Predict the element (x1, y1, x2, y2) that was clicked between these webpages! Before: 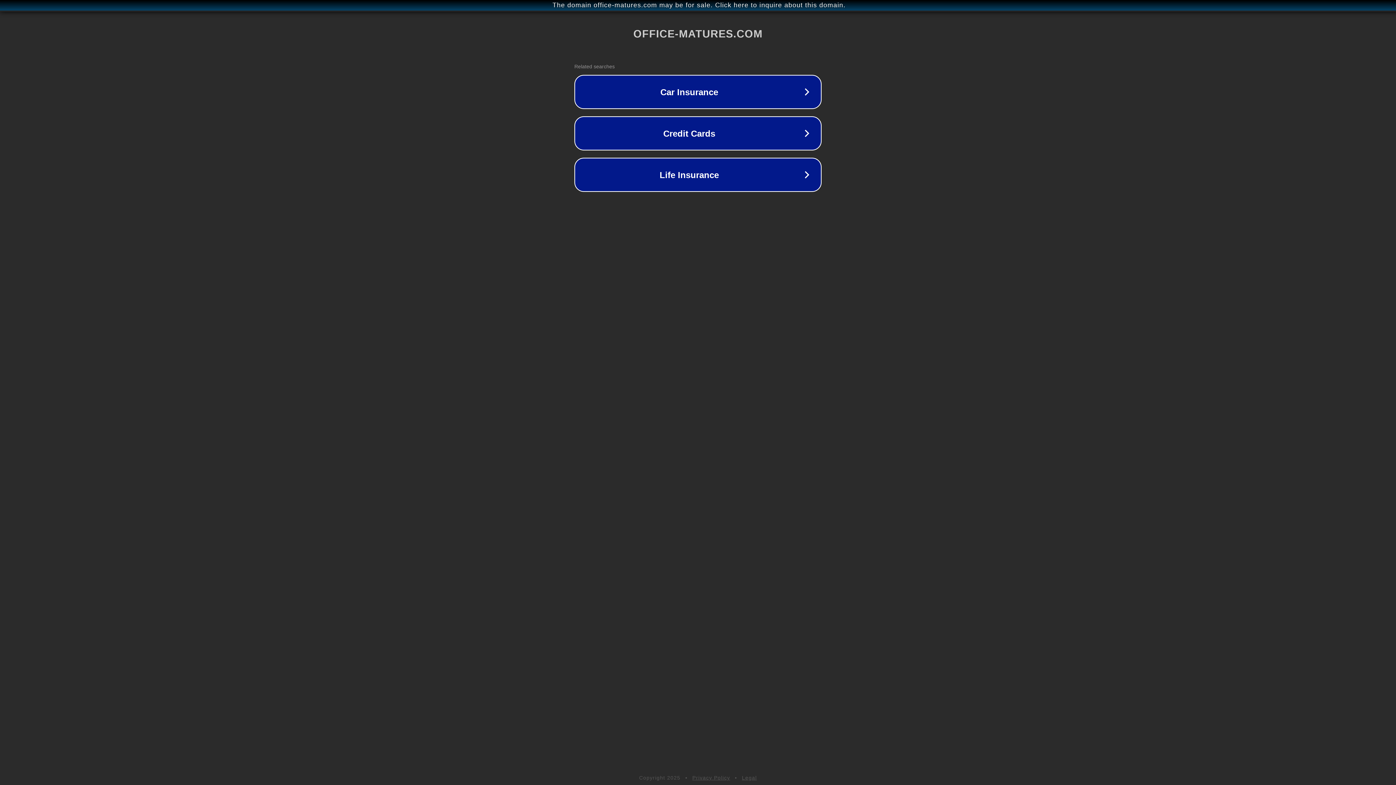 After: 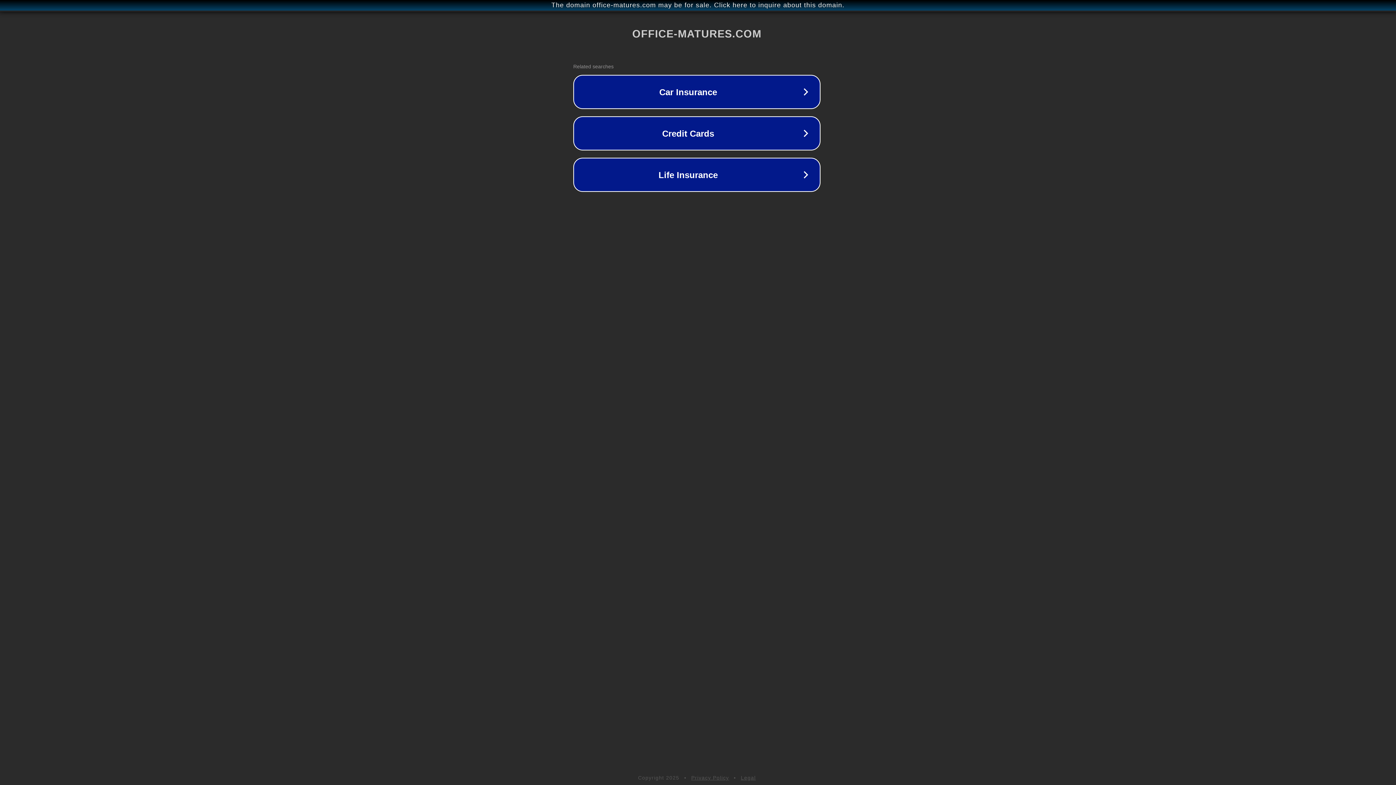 Action: label: The domain office-matures.com may be for sale. Click here to inquire about this domain. bbox: (1, 1, 1397, 9)